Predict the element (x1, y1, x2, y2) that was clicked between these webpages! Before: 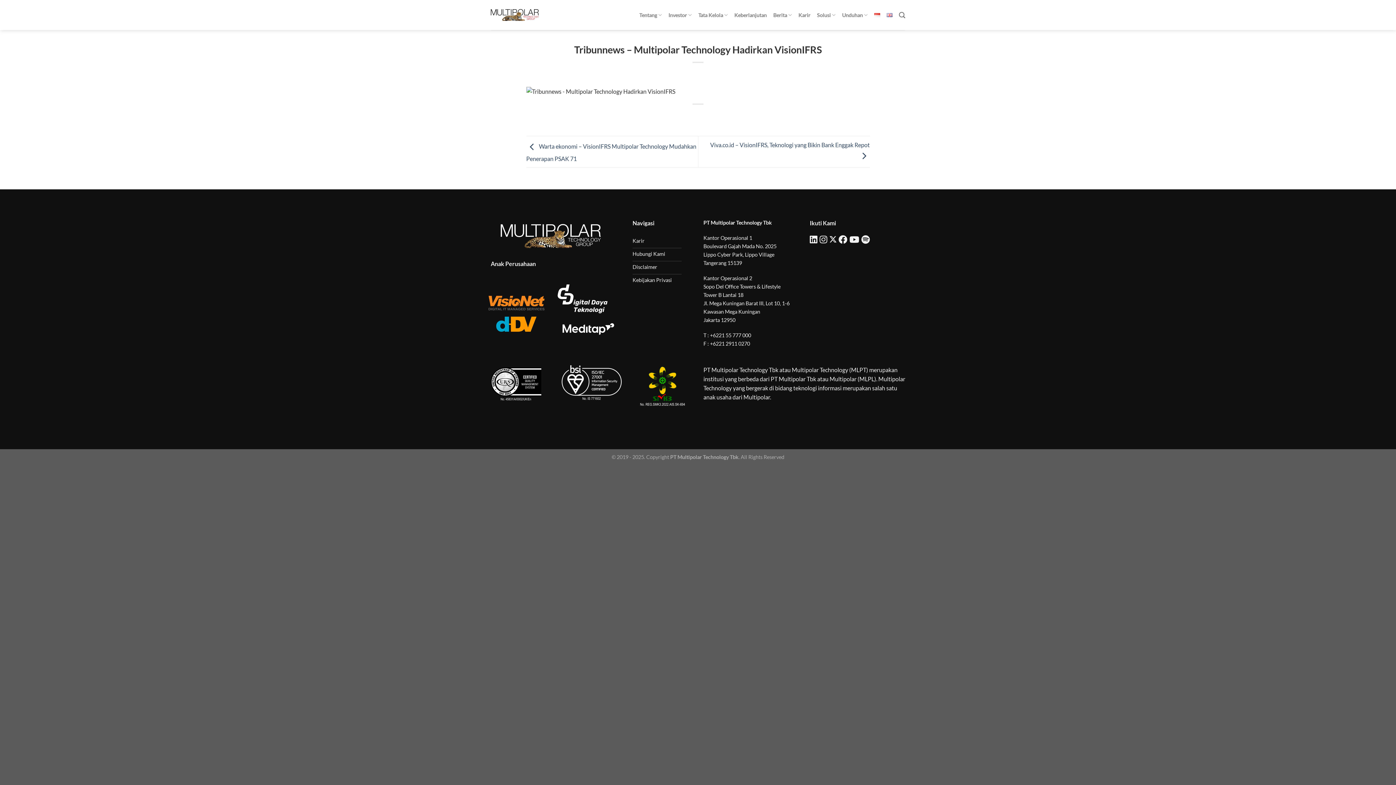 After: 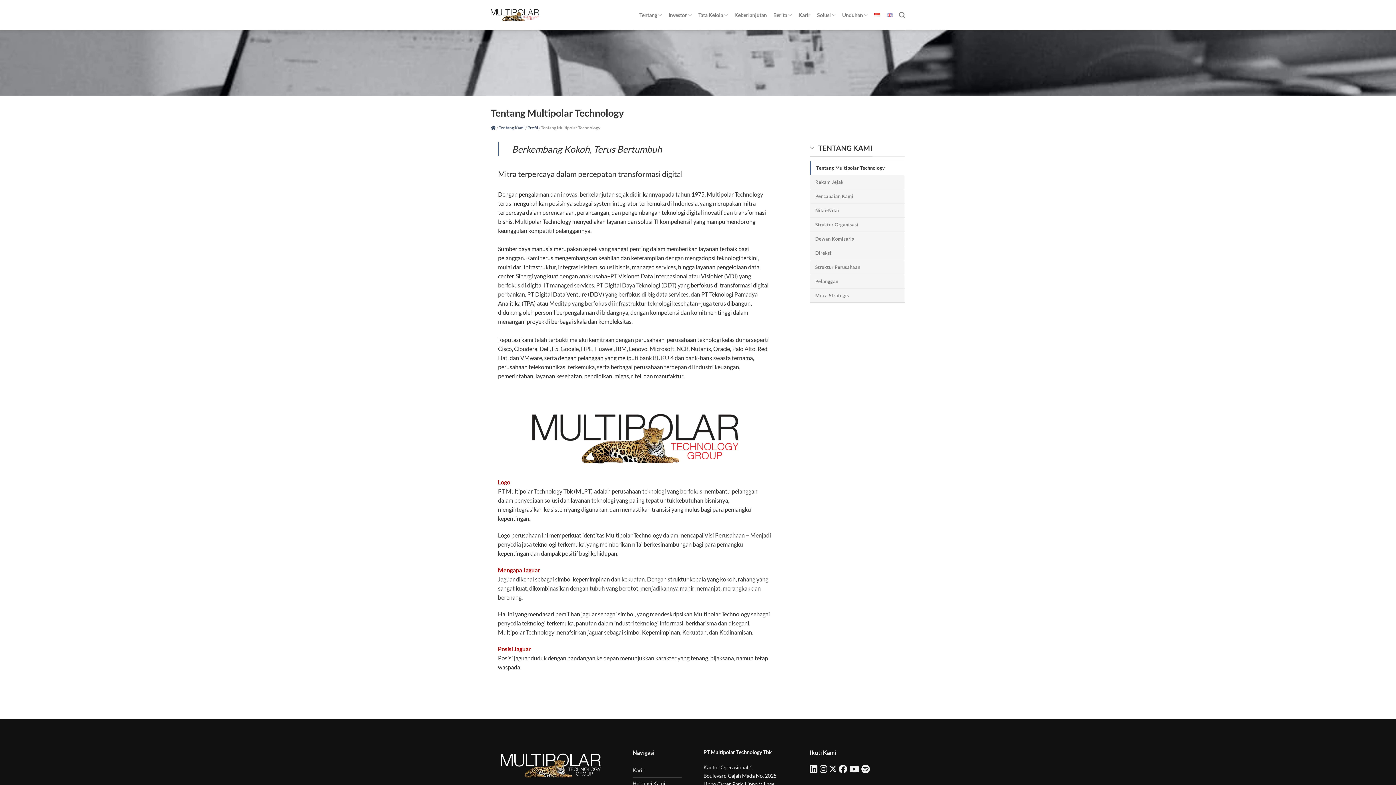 Action: bbox: (490, 217, 610, 252)